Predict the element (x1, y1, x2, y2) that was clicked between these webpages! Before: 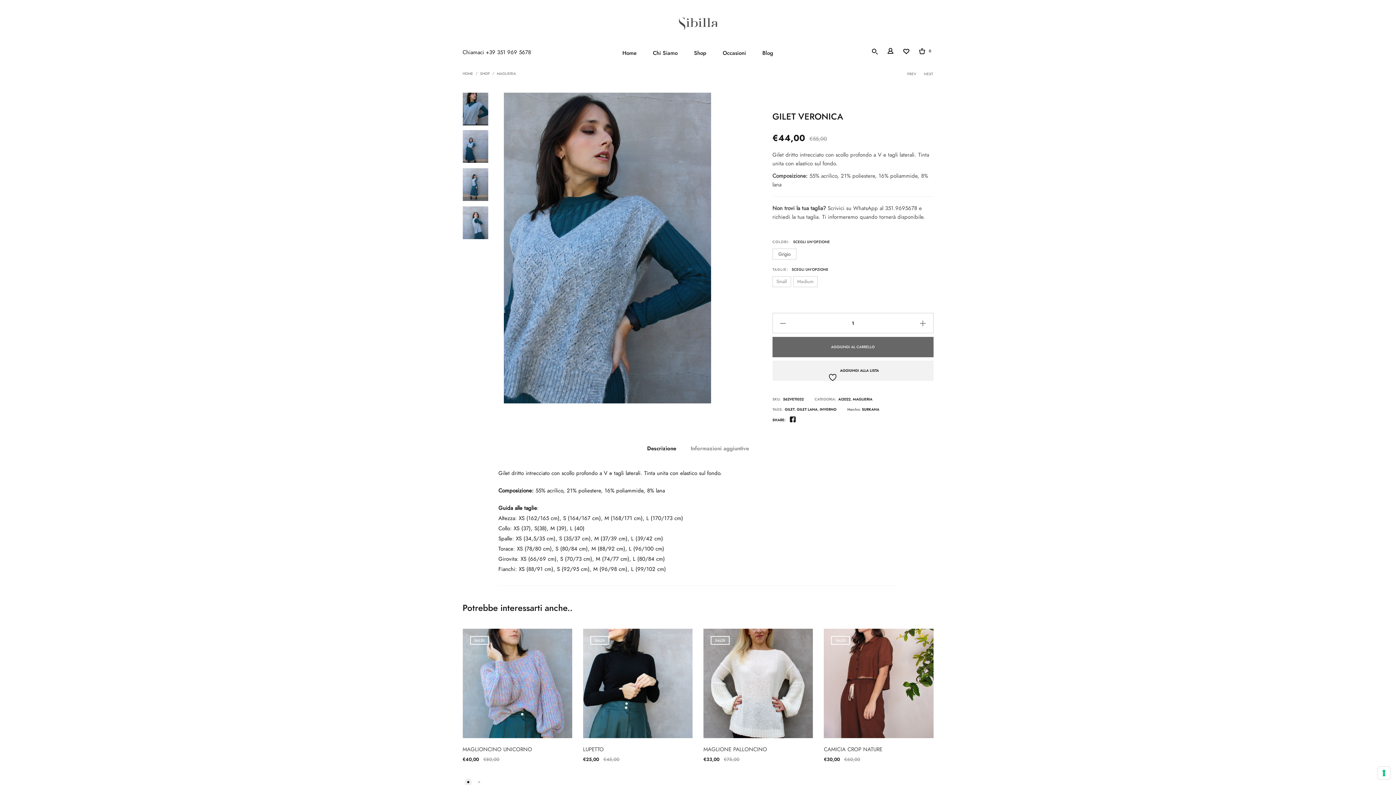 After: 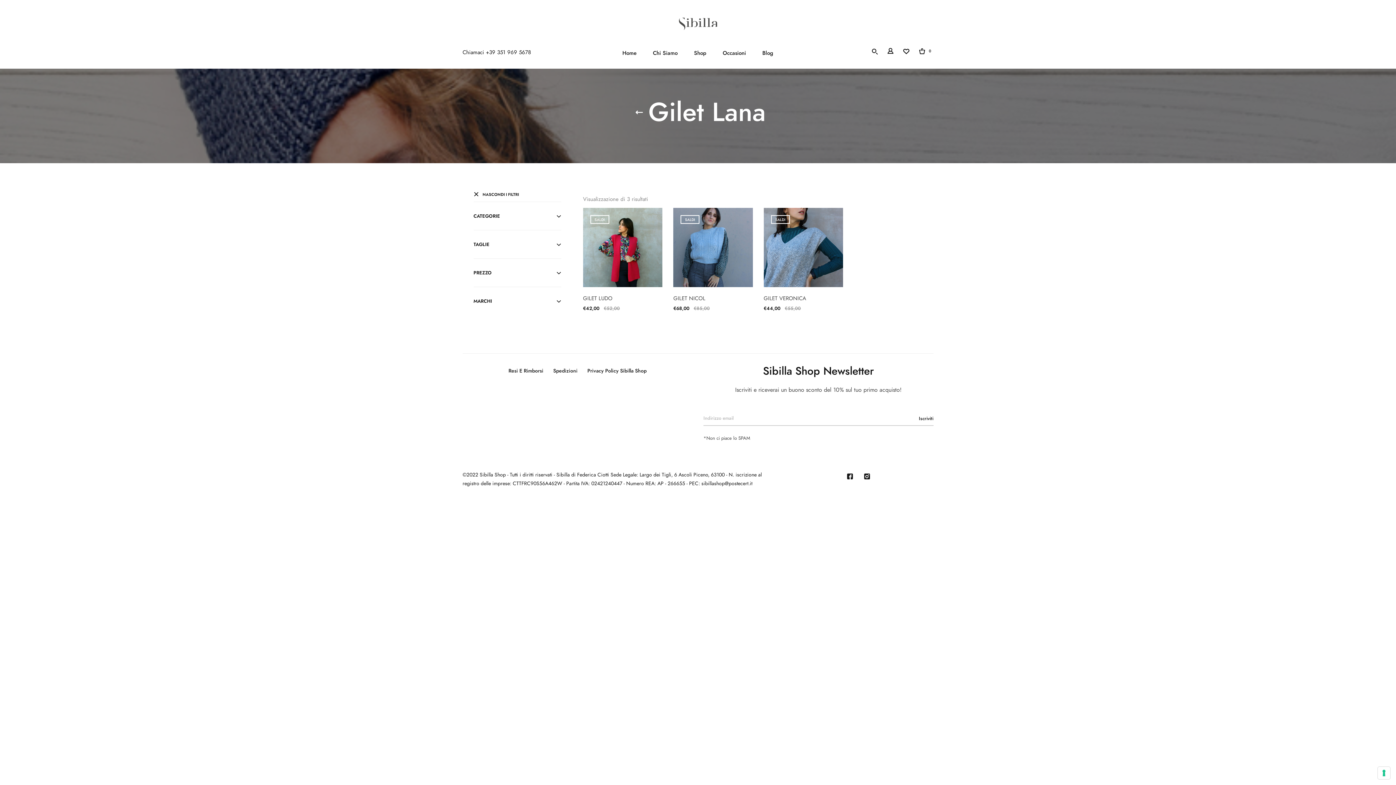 Action: bbox: (797, 407, 817, 412) label: GILET LANA